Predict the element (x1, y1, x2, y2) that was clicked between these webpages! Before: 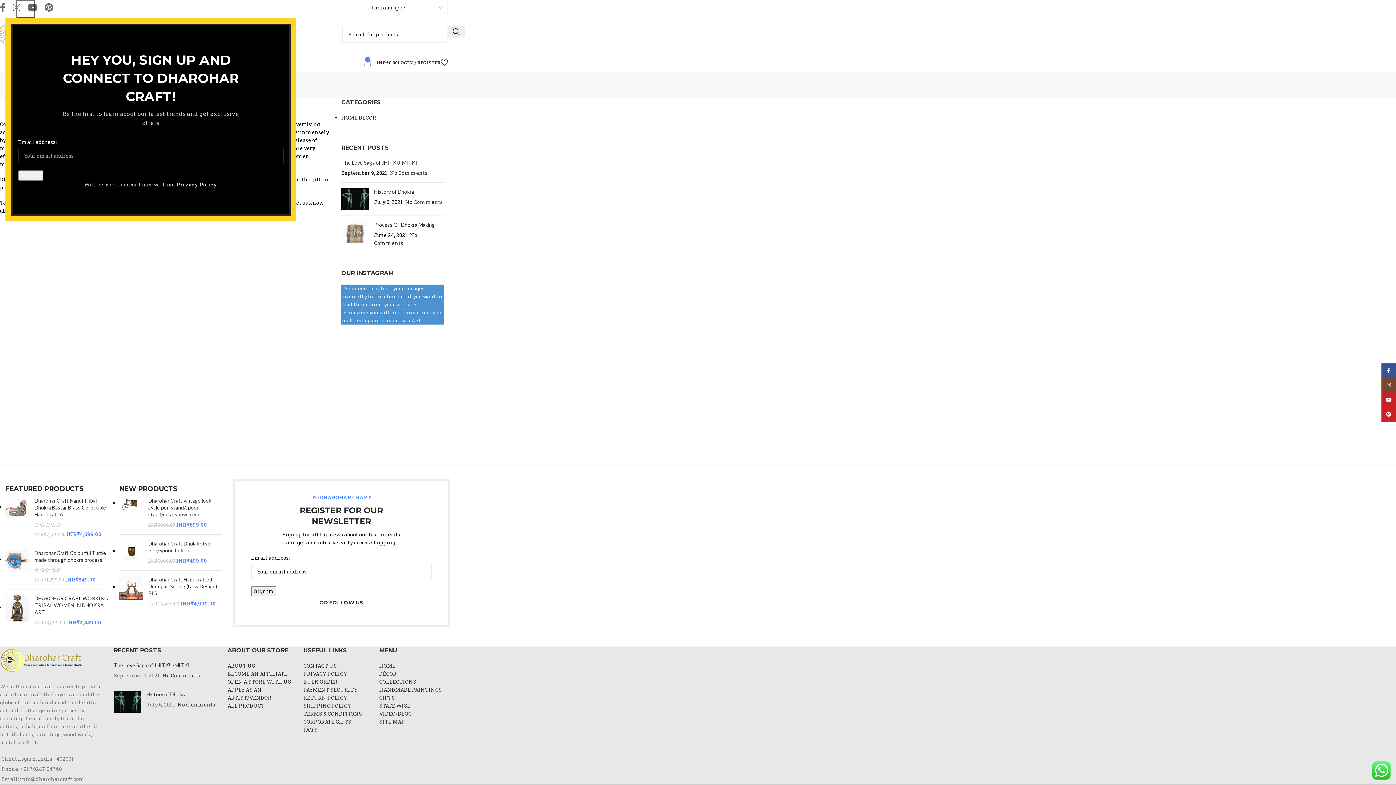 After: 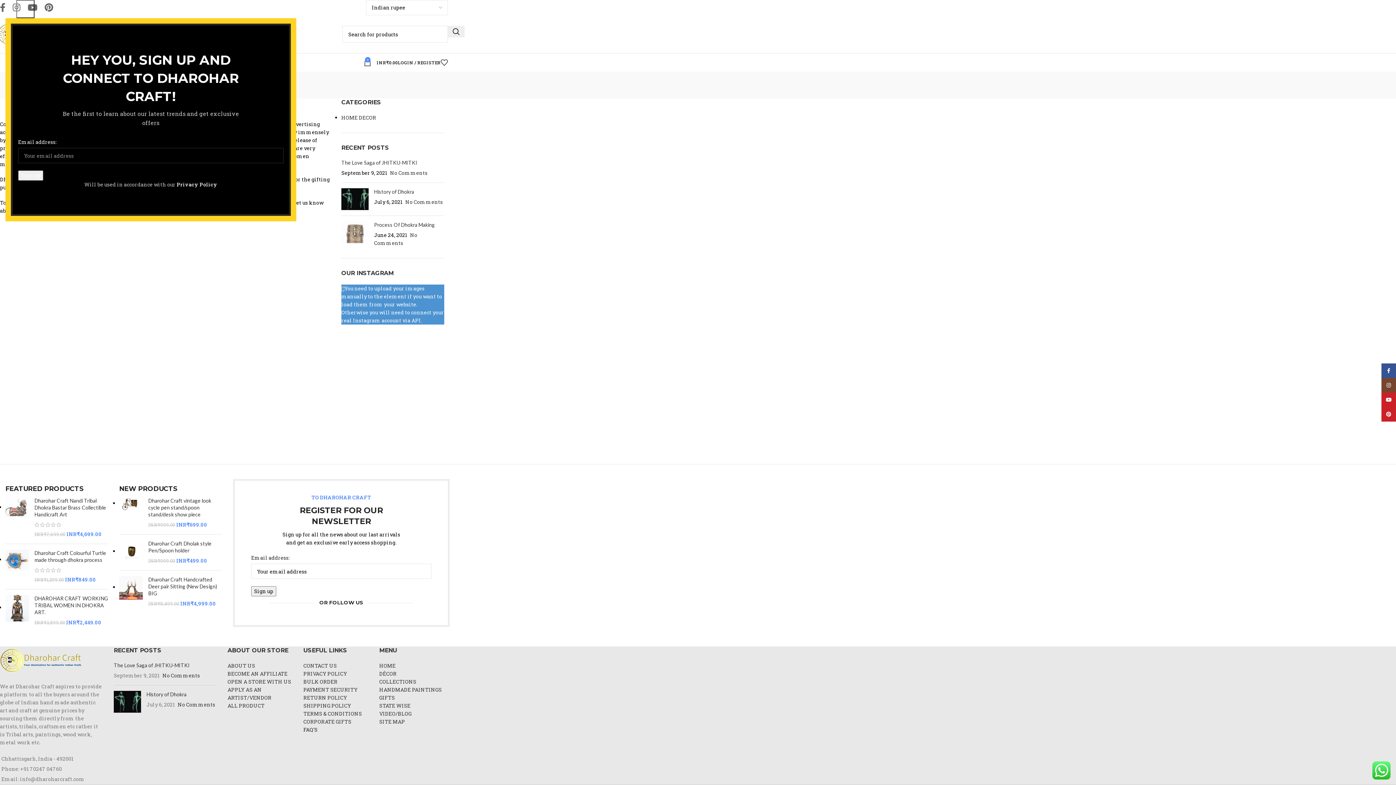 Action: bbox: (303, 726, 317, 733) label: FAQ'S